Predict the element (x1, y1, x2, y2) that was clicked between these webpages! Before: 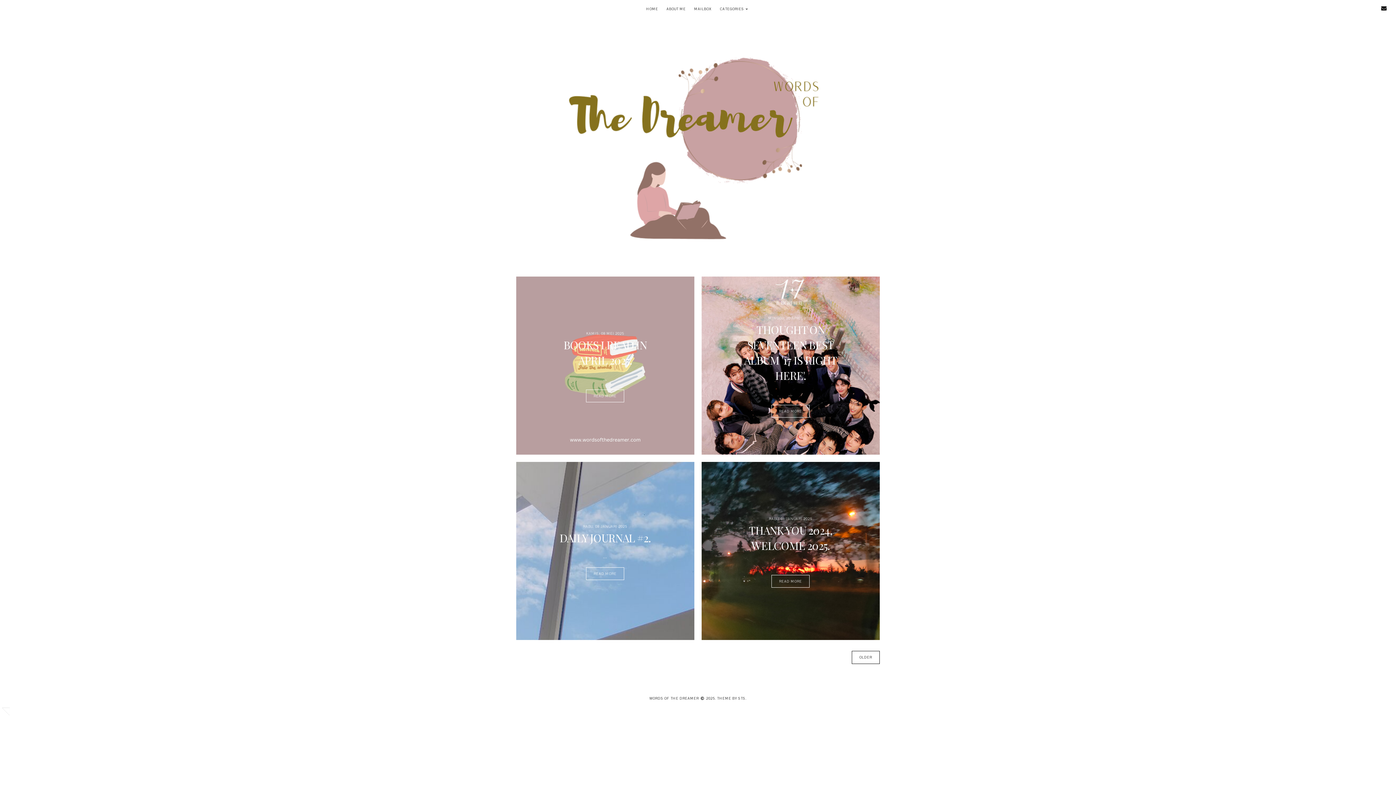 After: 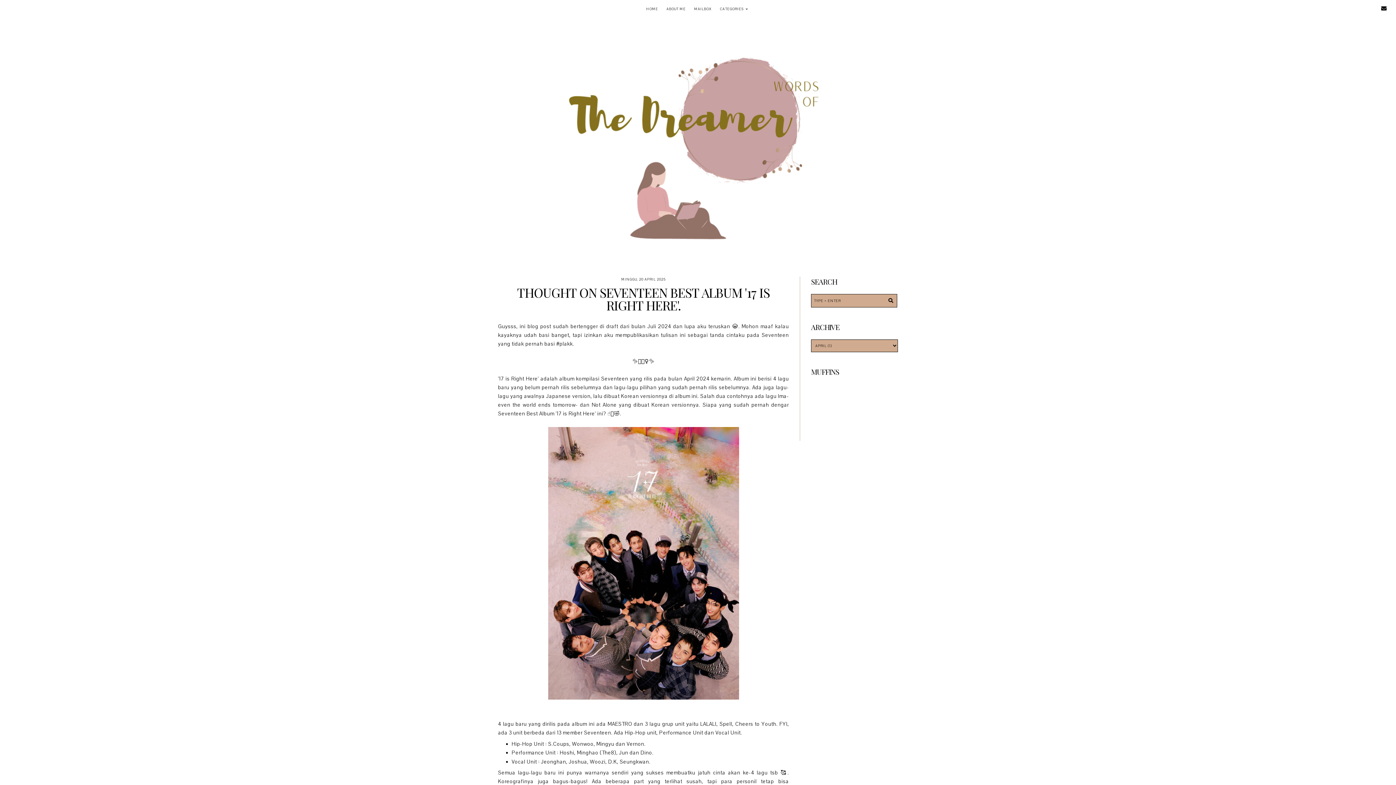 Action: label: READ MORE bbox: (771, 405, 809, 417)